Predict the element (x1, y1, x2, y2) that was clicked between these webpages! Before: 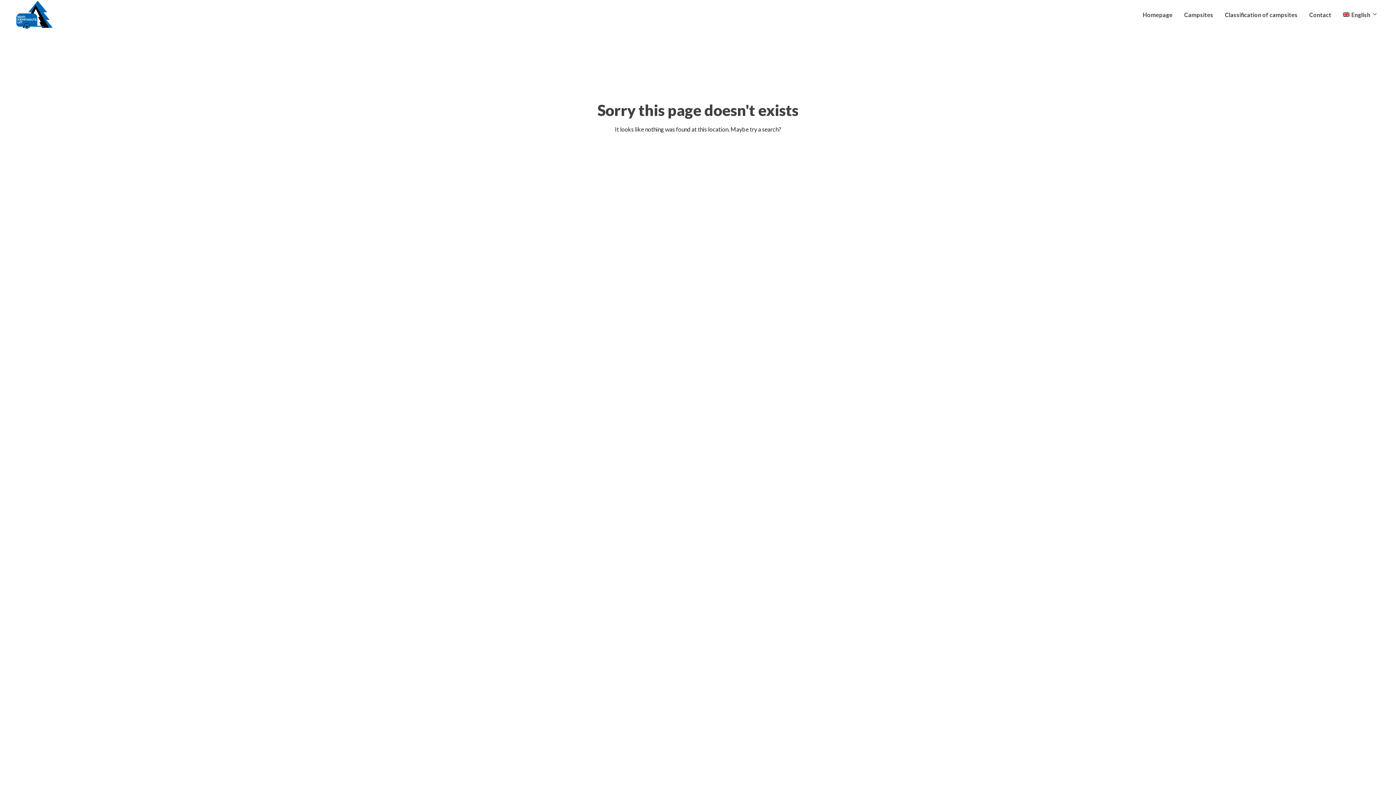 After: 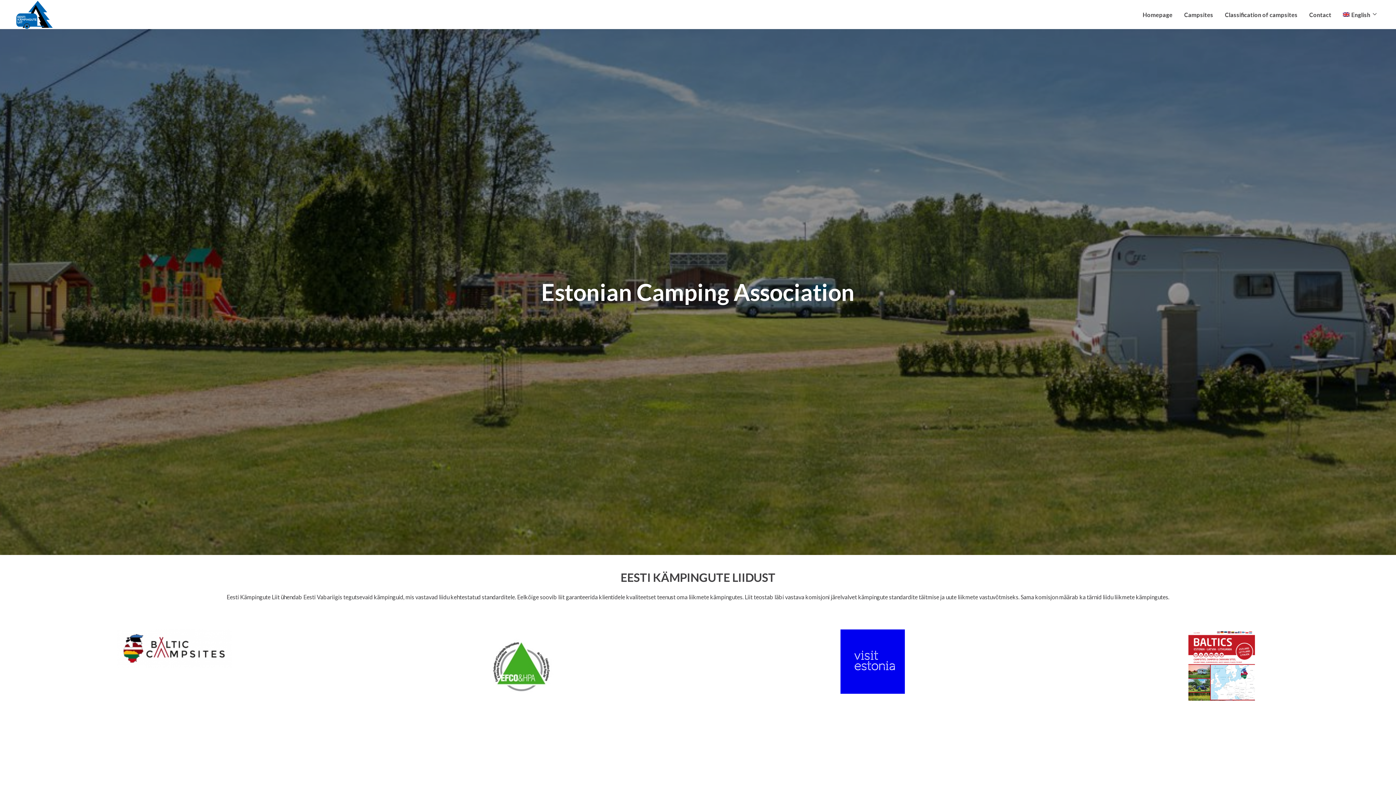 Action: label: Homepage bbox: (1137, 3, 1178, 25)